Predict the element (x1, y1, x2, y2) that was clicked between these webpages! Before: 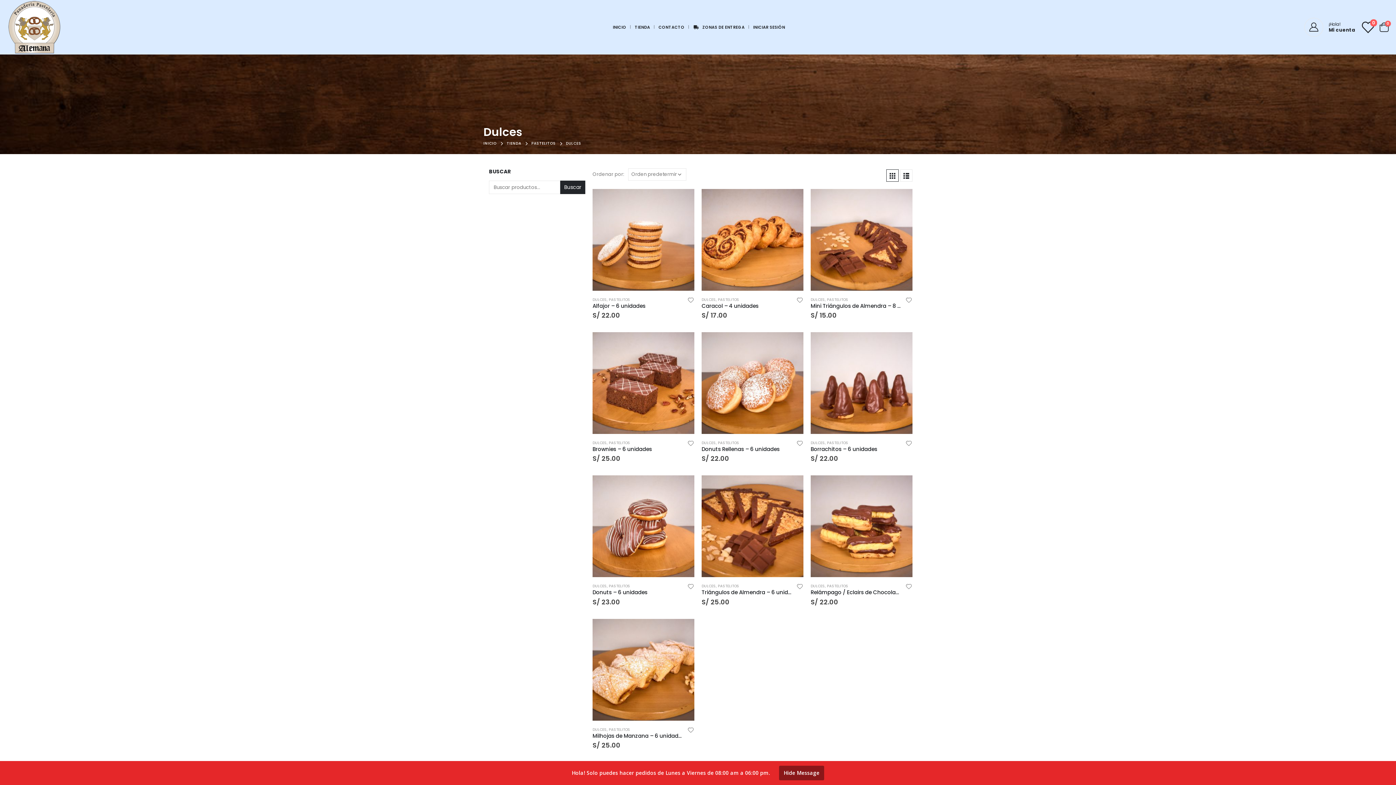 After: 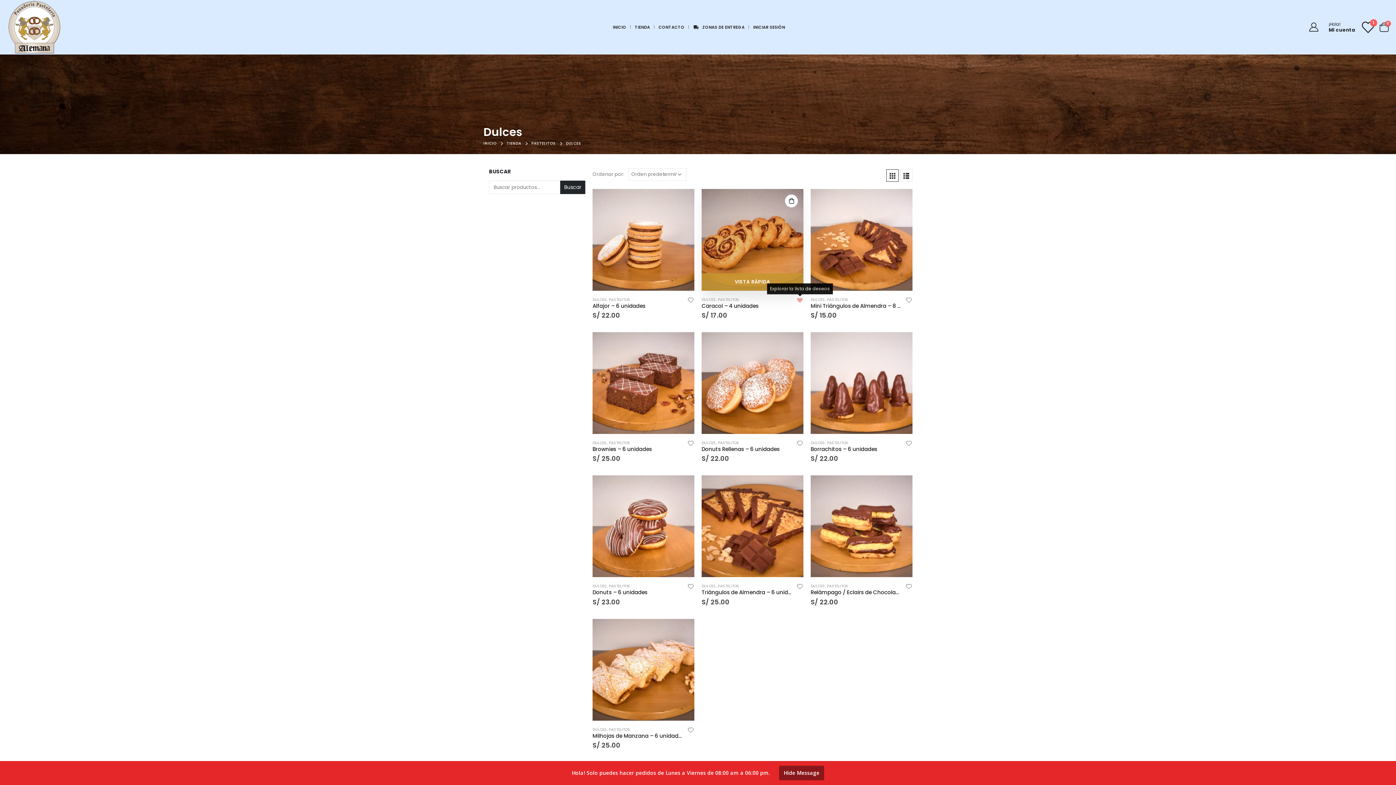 Action: bbox: (796, 296, 803, 305) label:  Añadir a la lista de deseos